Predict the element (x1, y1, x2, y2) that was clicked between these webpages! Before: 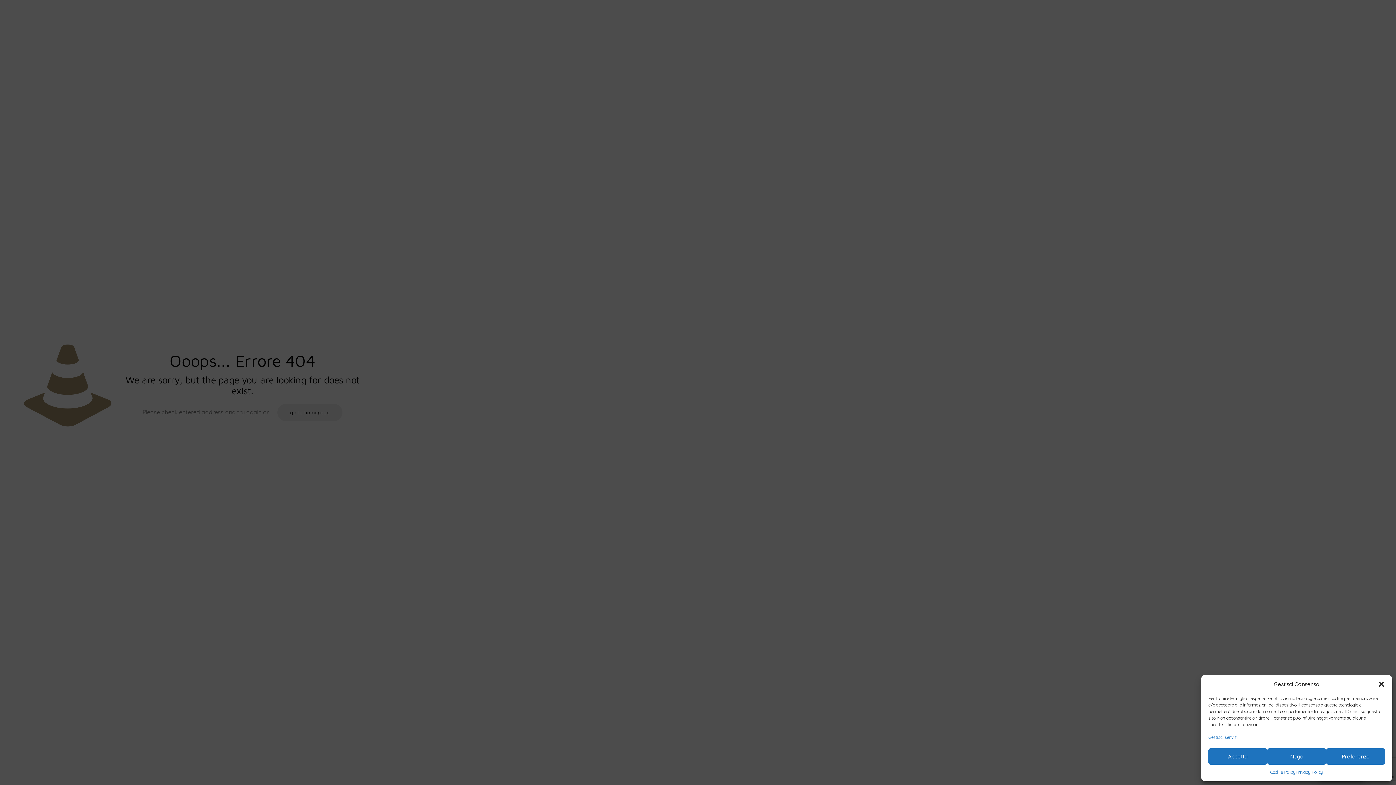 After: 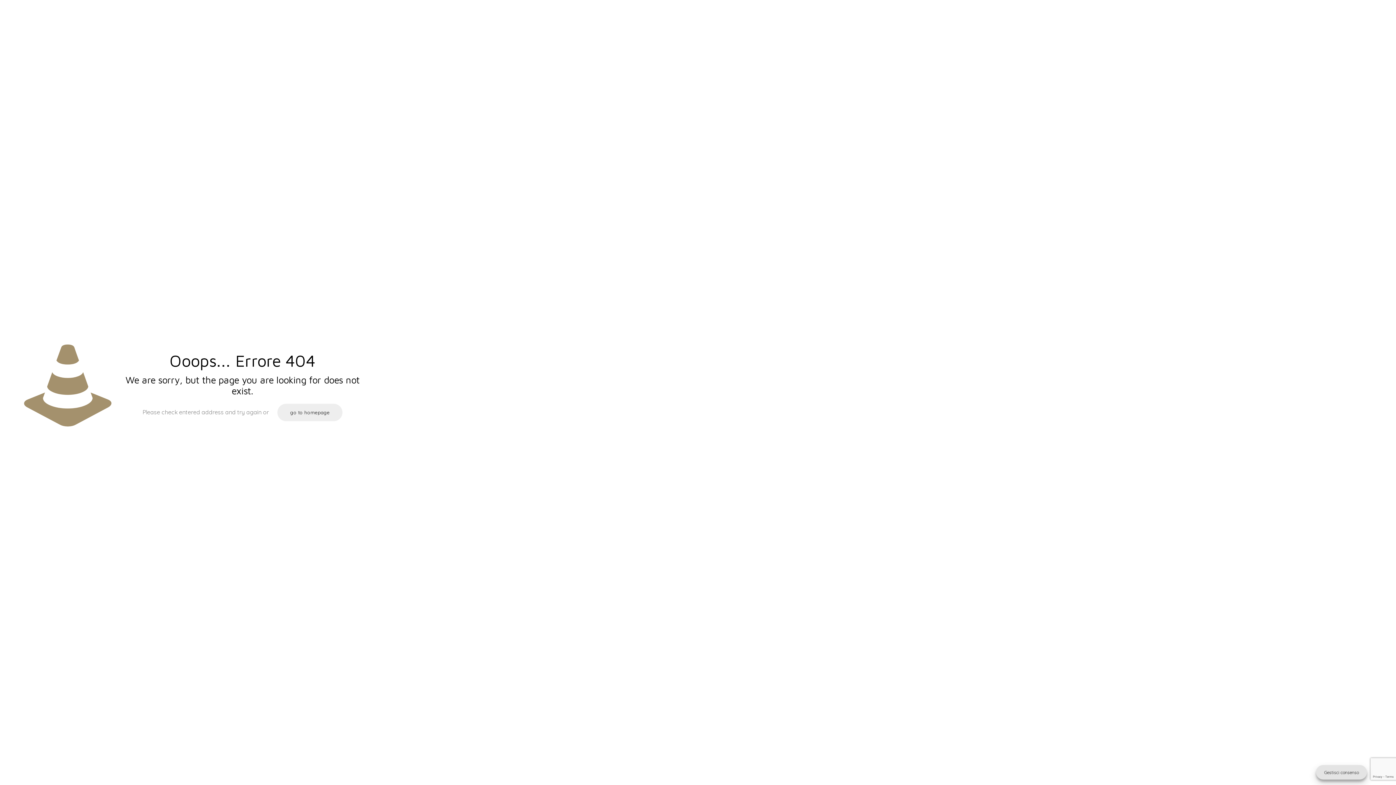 Action: bbox: (1267, 748, 1326, 765) label: Nega